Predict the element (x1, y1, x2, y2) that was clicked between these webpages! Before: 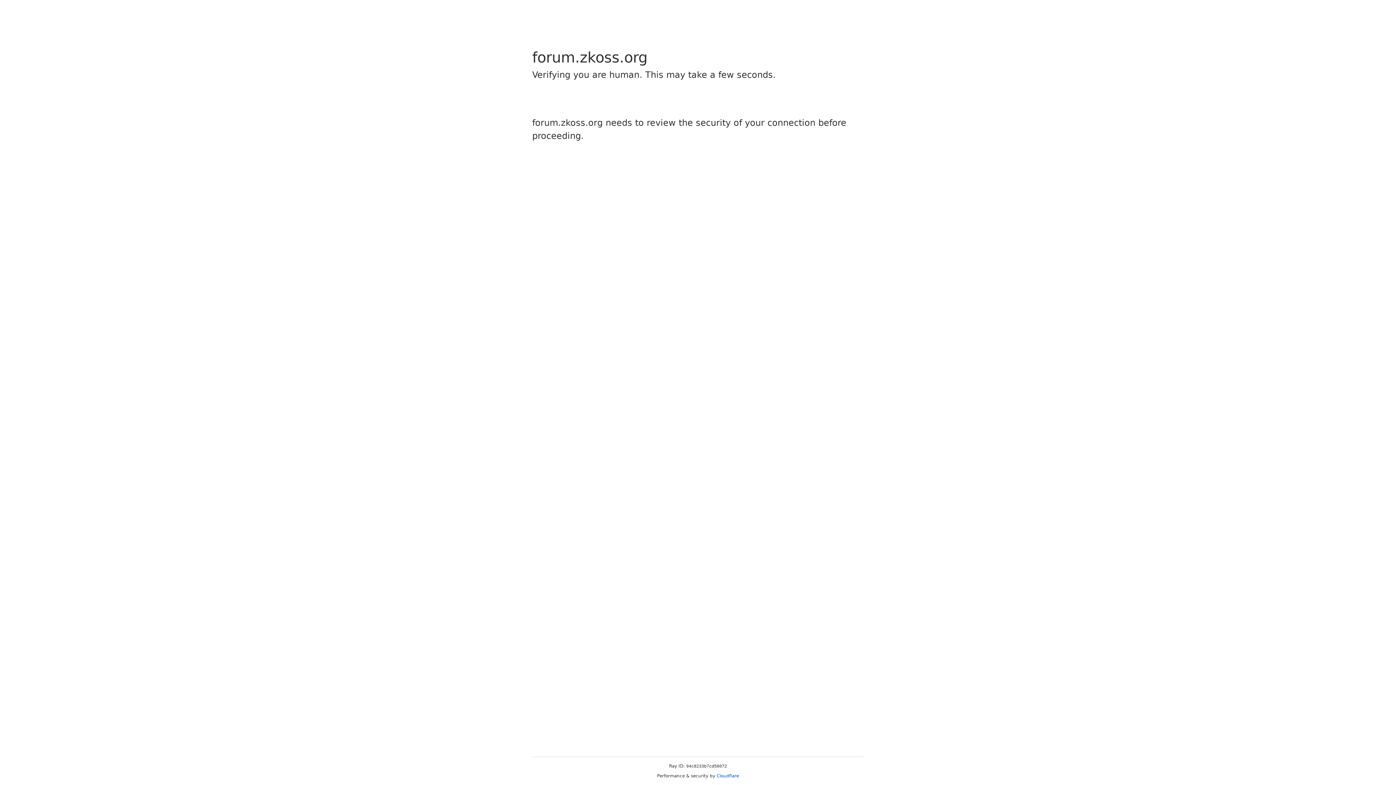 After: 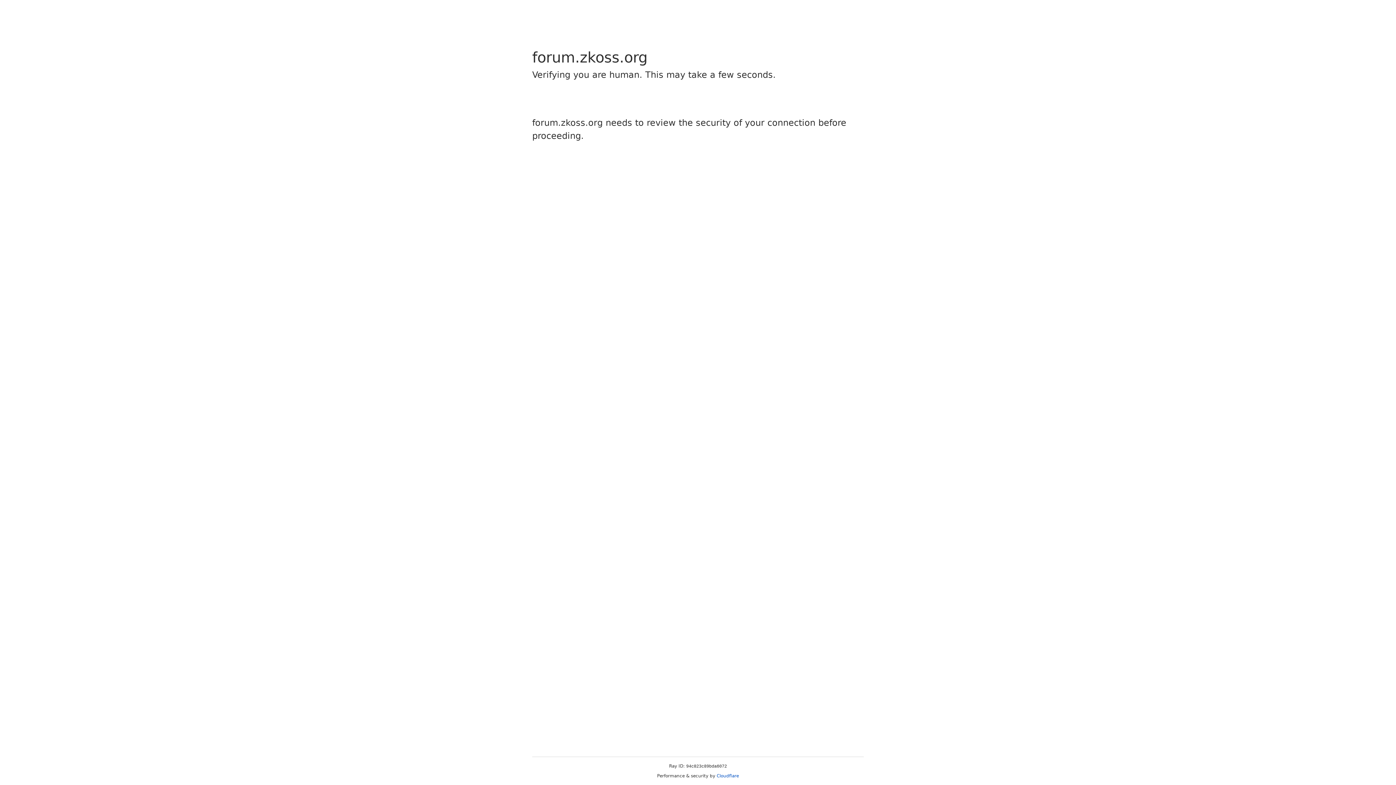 Action: label: Cloudflare bbox: (716, 773, 739, 778)